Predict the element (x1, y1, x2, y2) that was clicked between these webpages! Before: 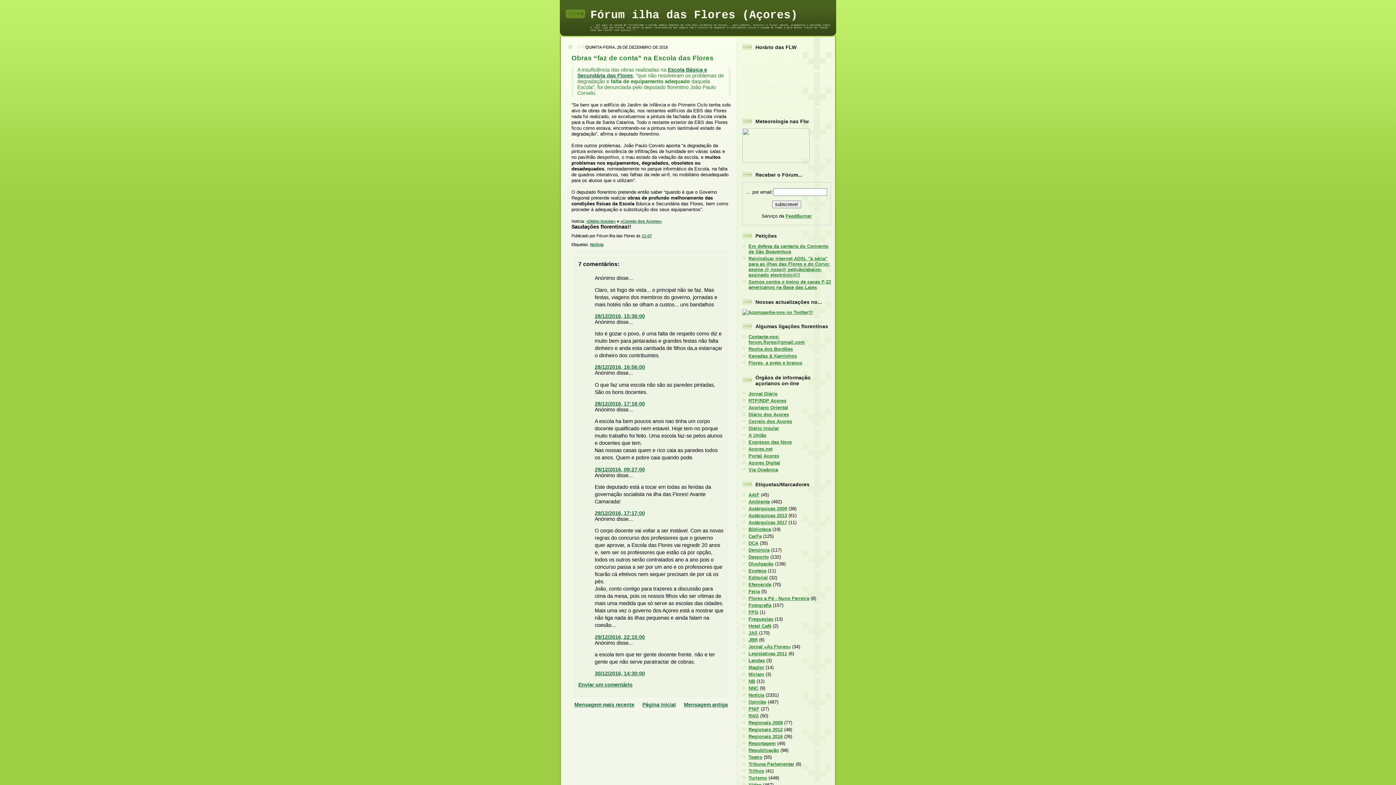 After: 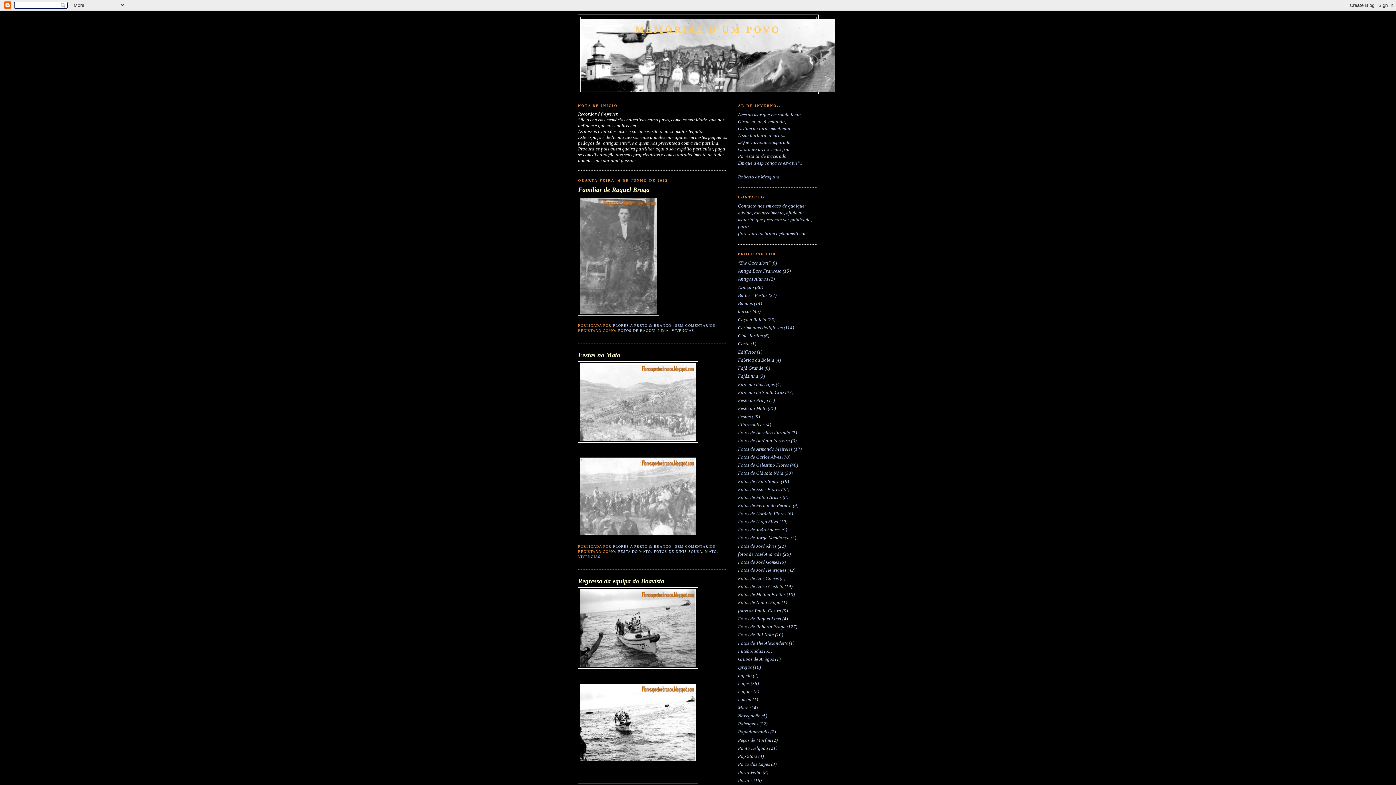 Action: label: Flores, a preto e branco bbox: (748, 360, 802, 365)